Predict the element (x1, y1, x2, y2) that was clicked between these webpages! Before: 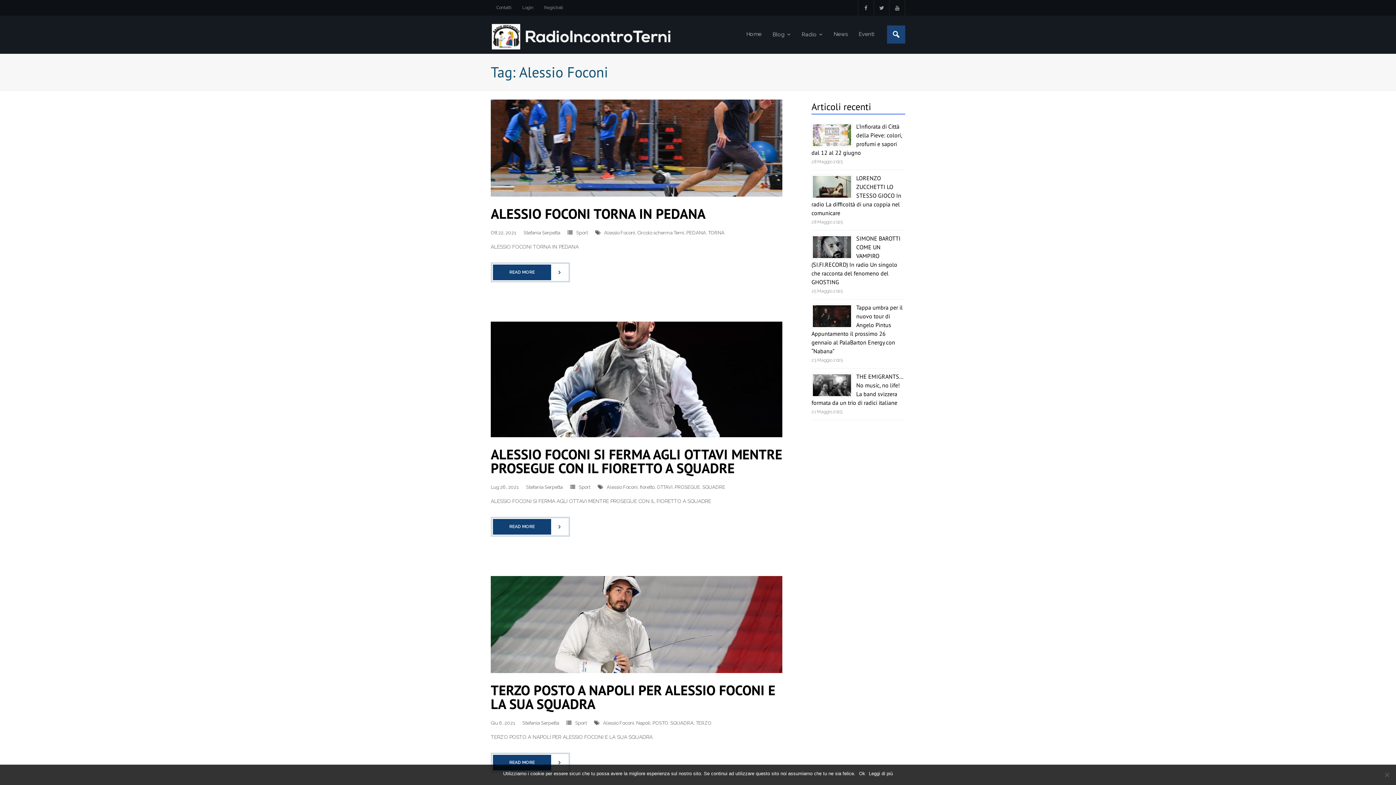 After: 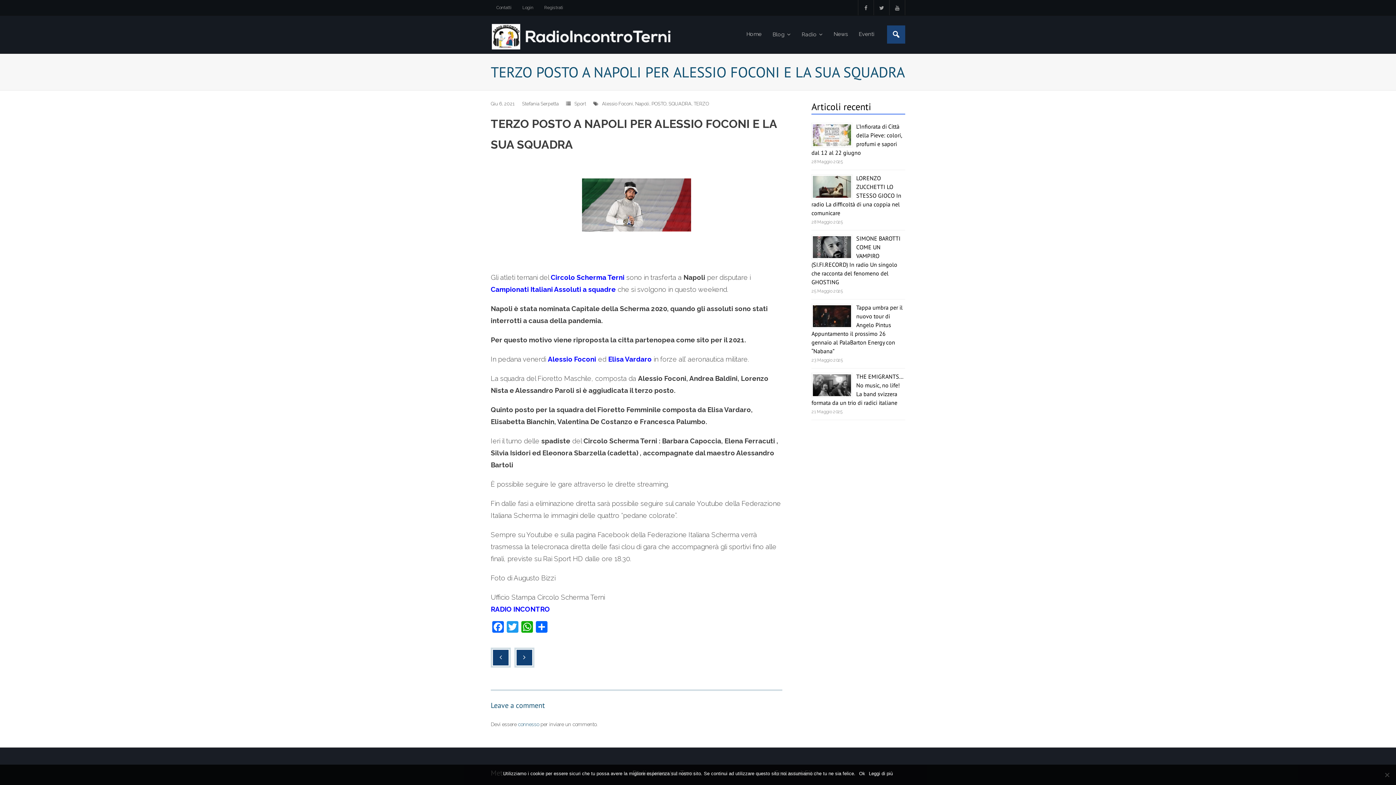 Action: label: Giu 6, 2021 bbox: (490, 720, 515, 726)